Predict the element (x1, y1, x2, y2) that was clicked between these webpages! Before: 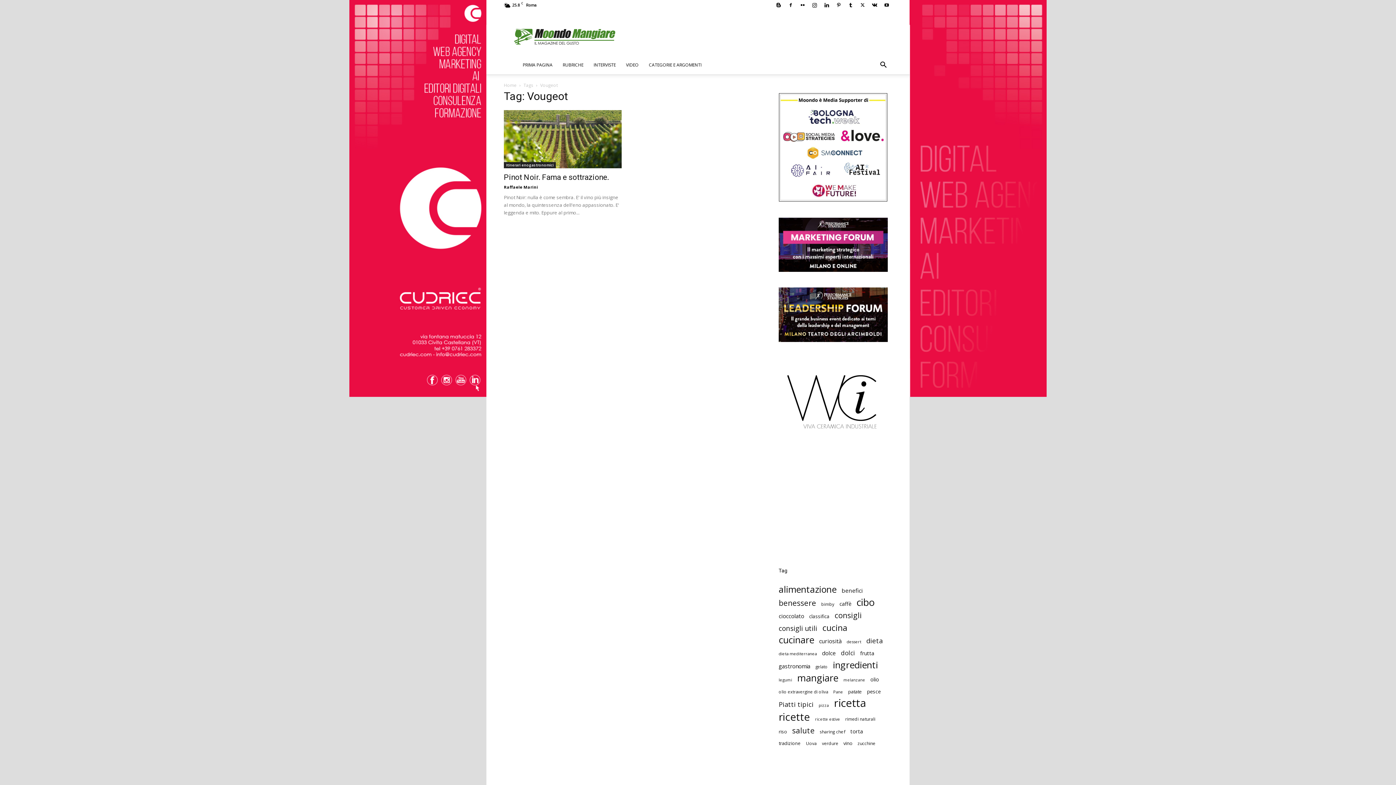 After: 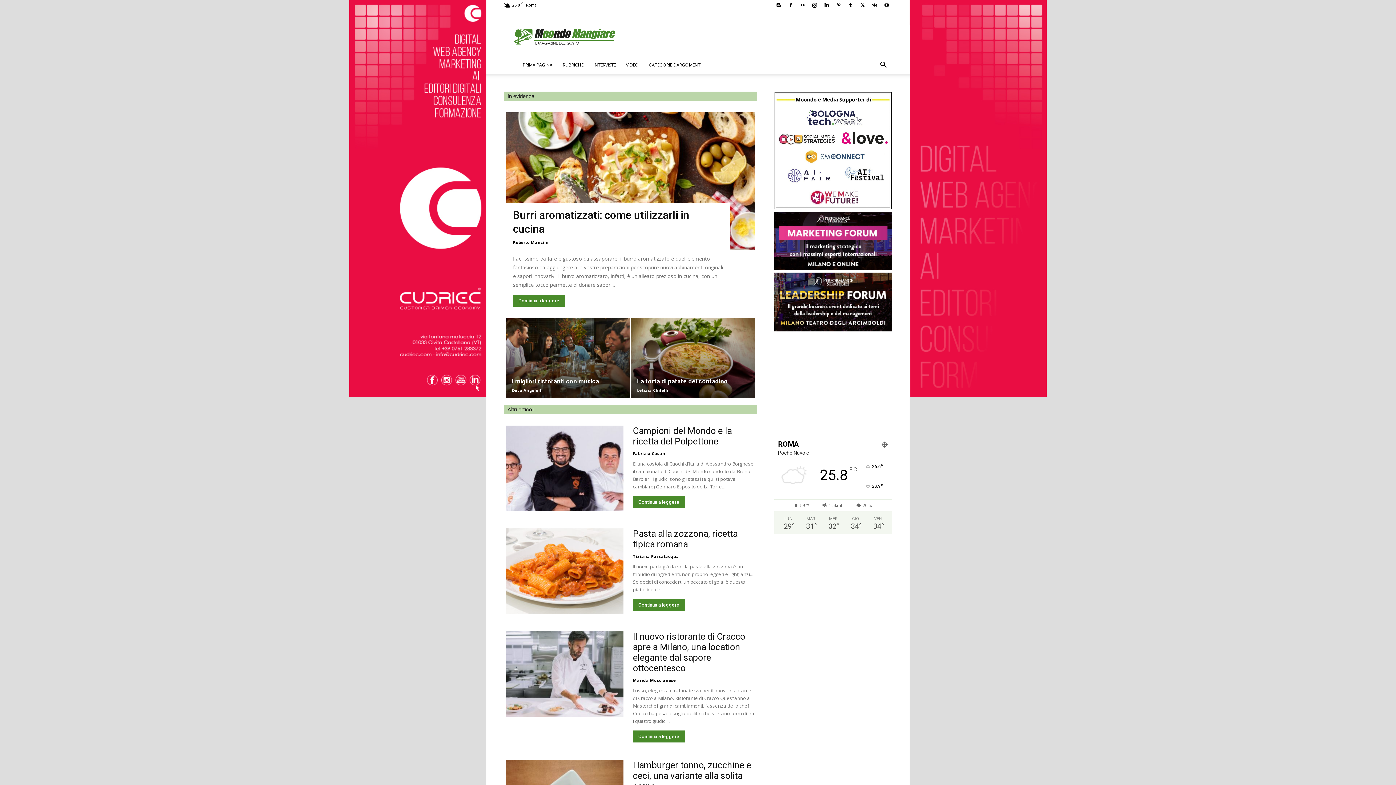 Action: label: Home bbox: (504, 82, 516, 88)